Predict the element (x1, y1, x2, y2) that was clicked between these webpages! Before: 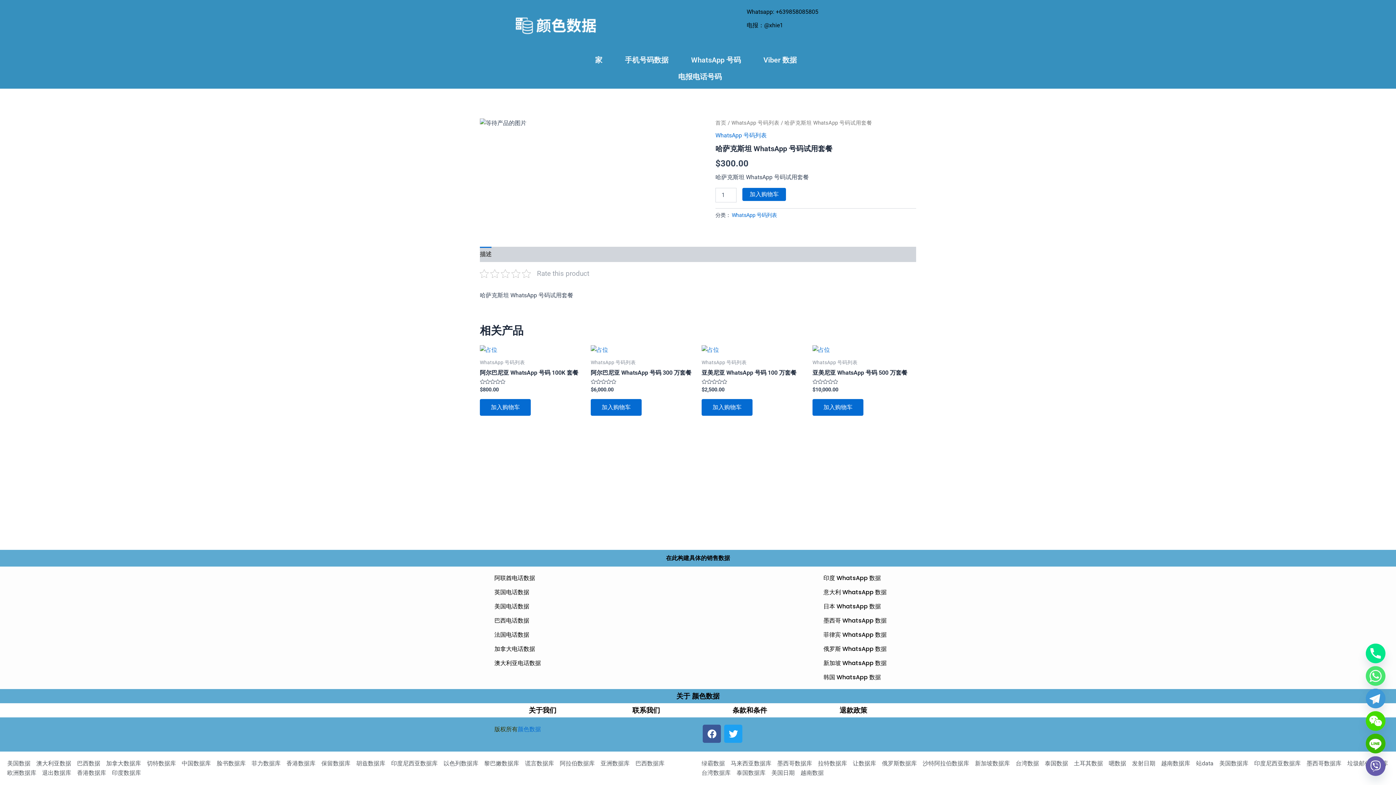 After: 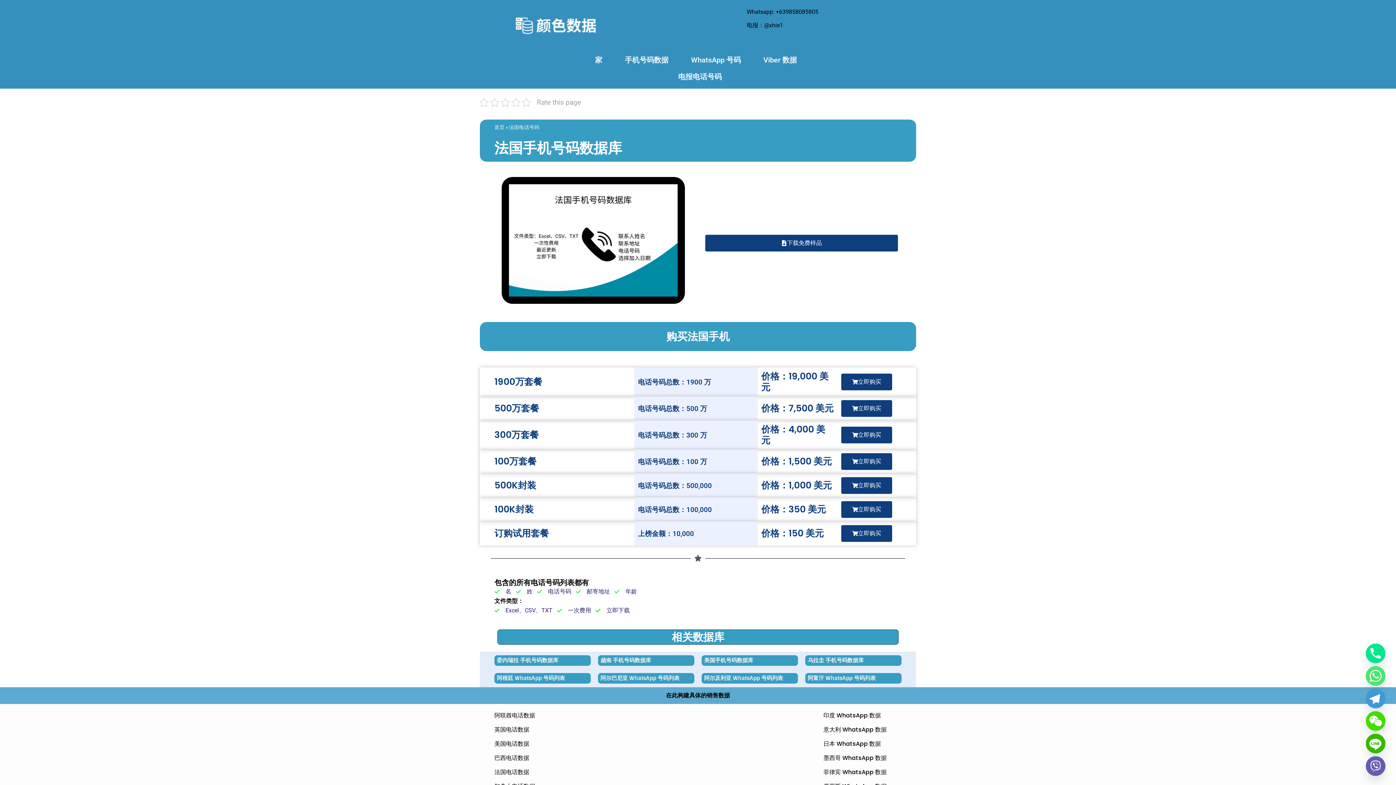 Action: label: 法国电话数据 bbox: (494, 630, 682, 639)